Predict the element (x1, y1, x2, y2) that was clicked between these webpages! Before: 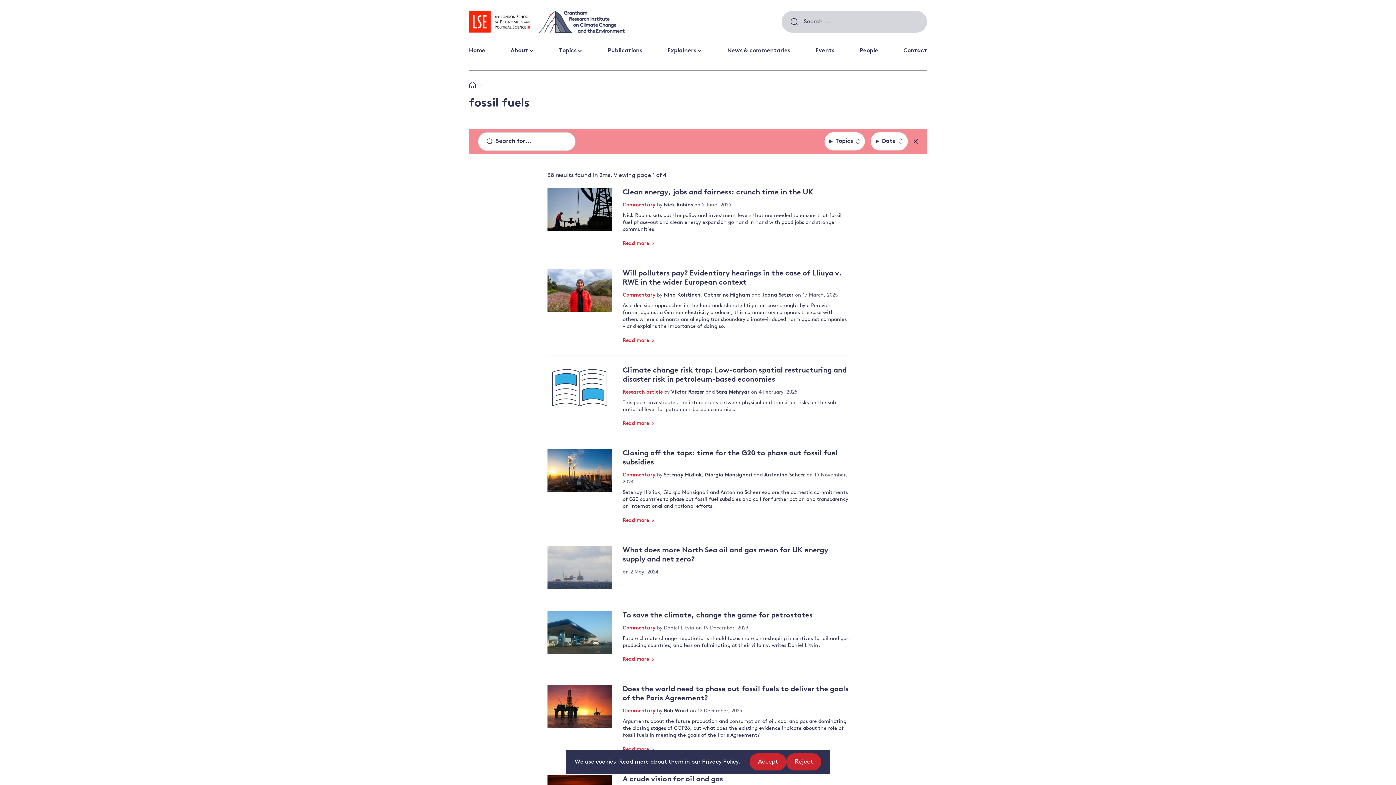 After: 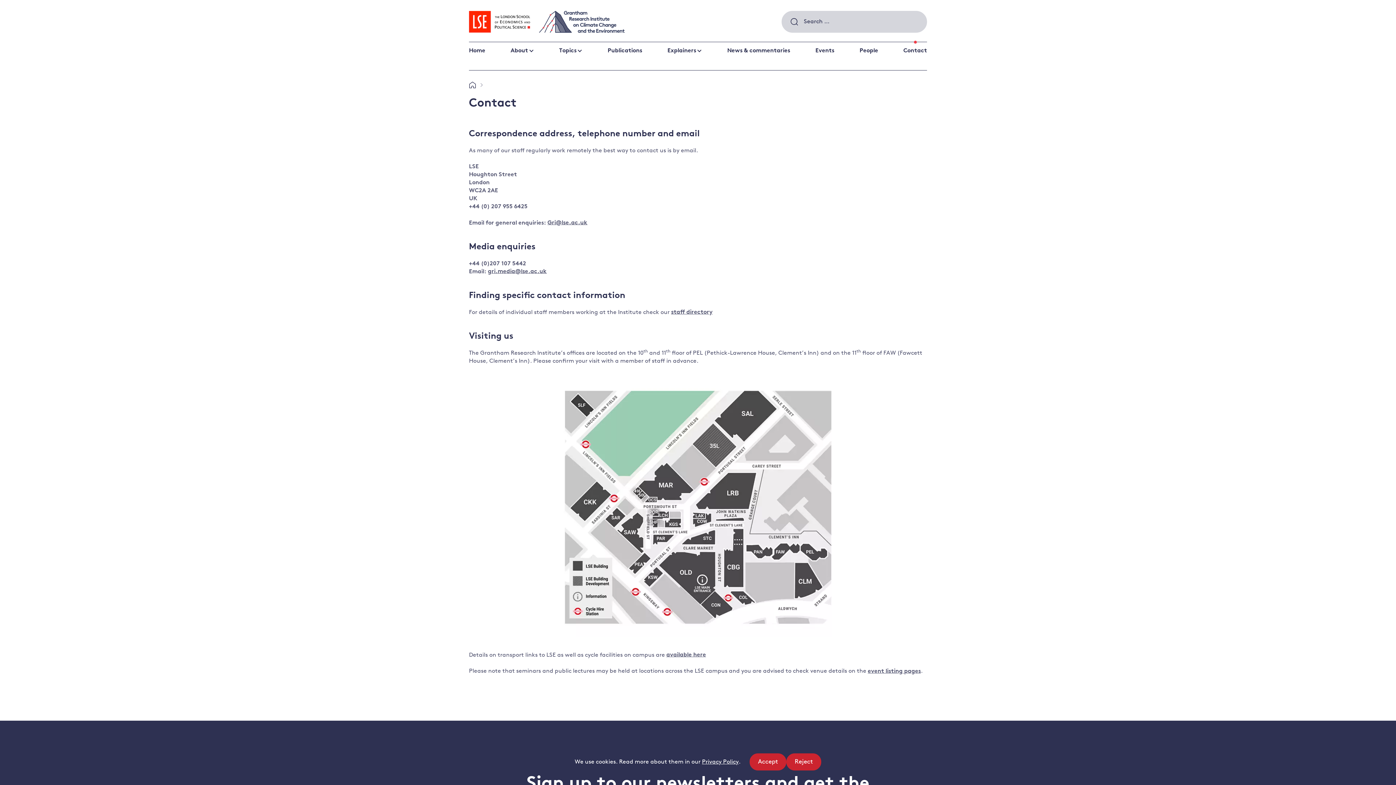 Action: label: Contact bbox: (897, 42, 927, 59)